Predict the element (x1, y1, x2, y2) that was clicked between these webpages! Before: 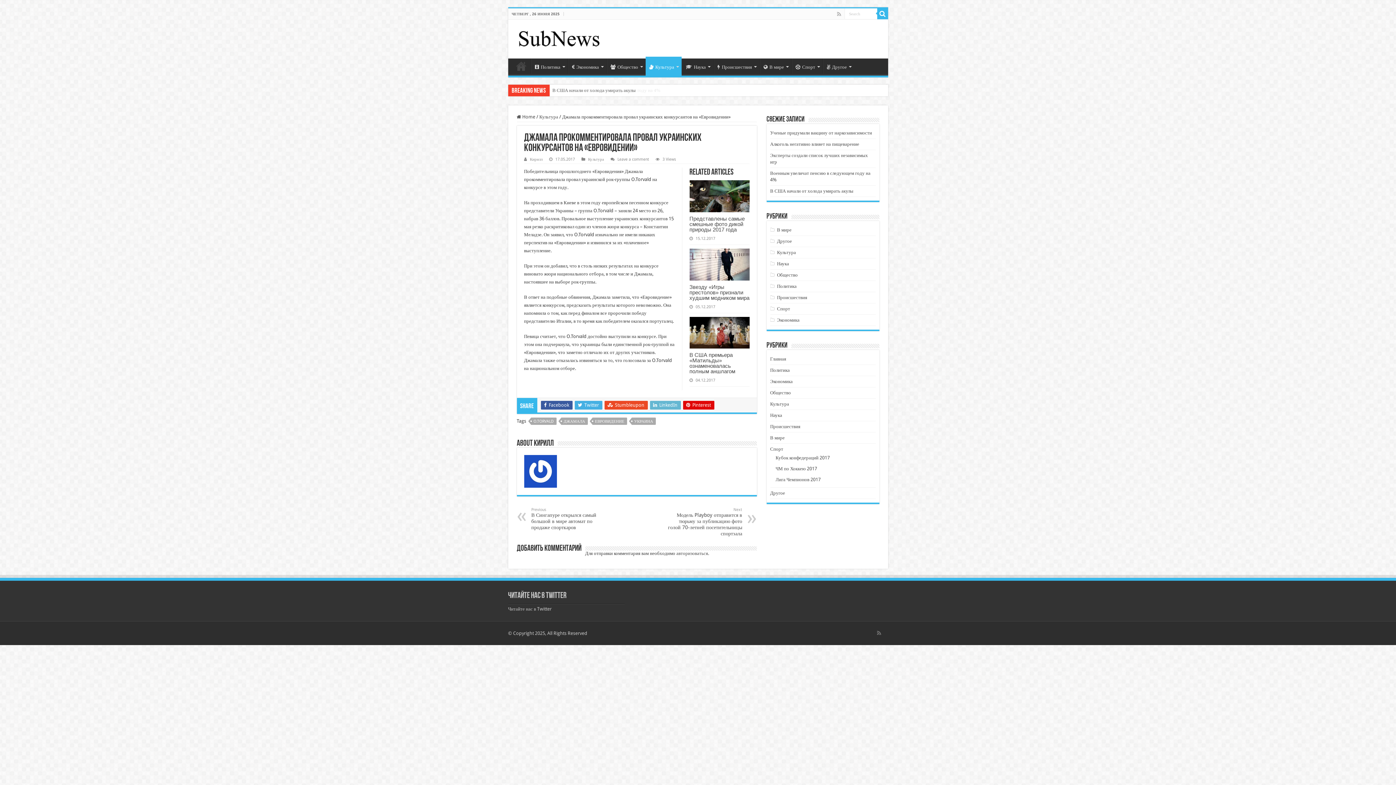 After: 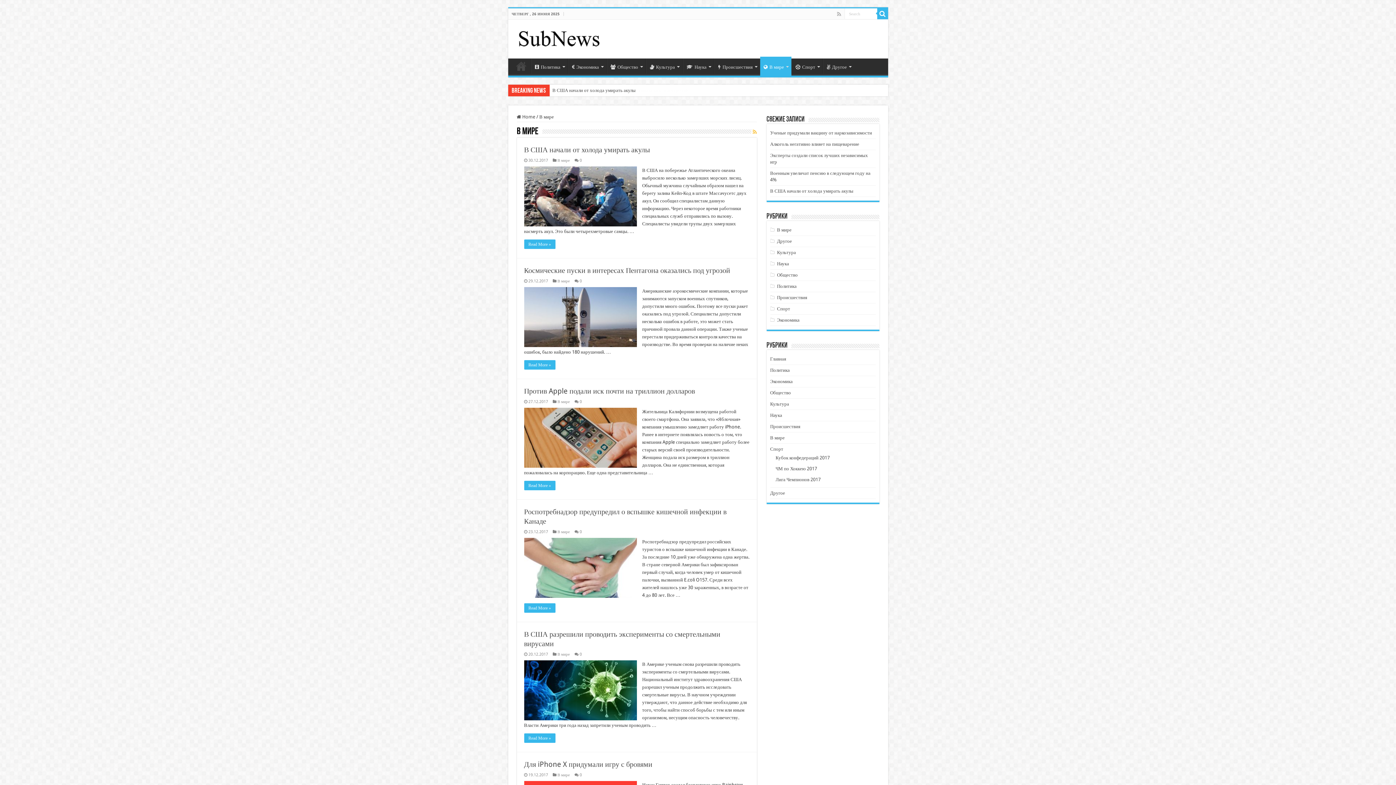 Action: label: В мире bbox: (777, 227, 791, 232)